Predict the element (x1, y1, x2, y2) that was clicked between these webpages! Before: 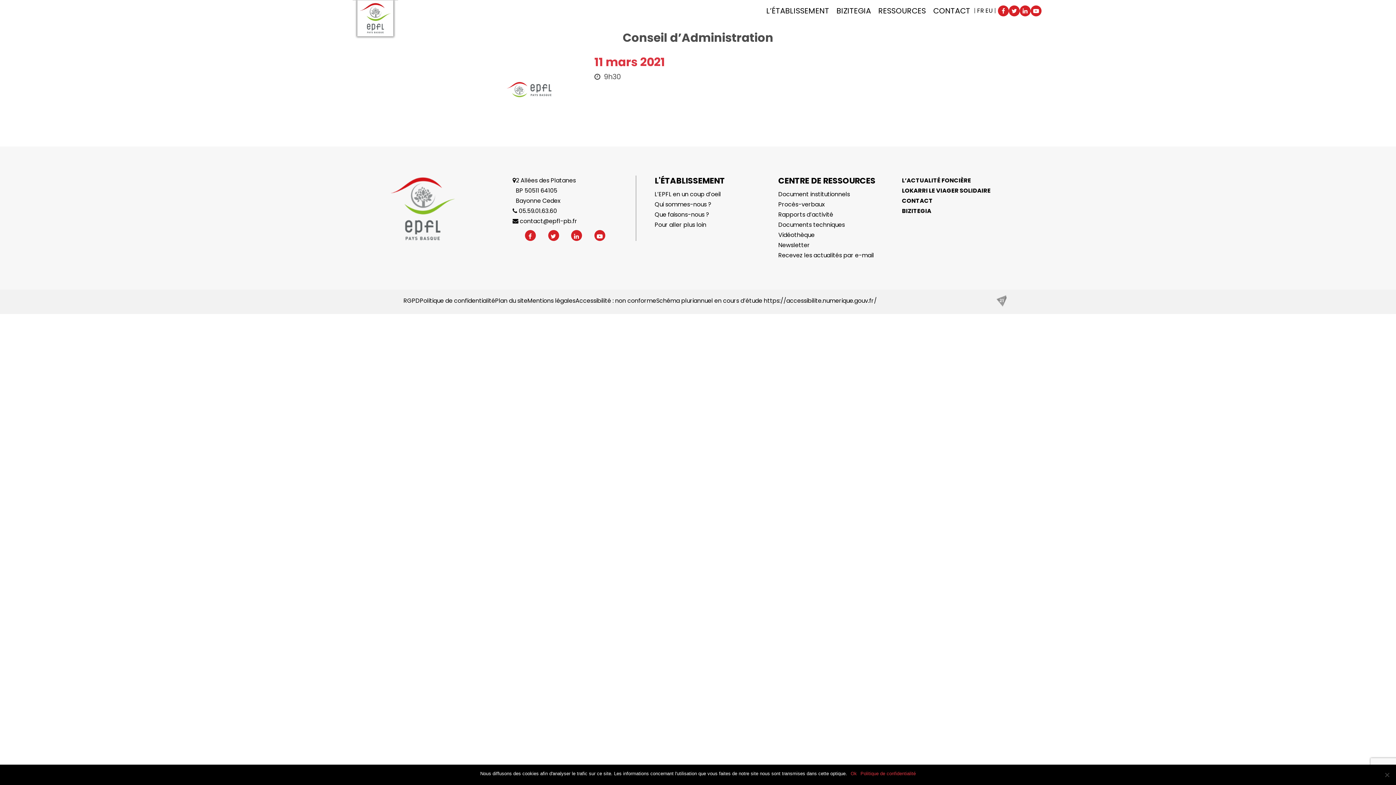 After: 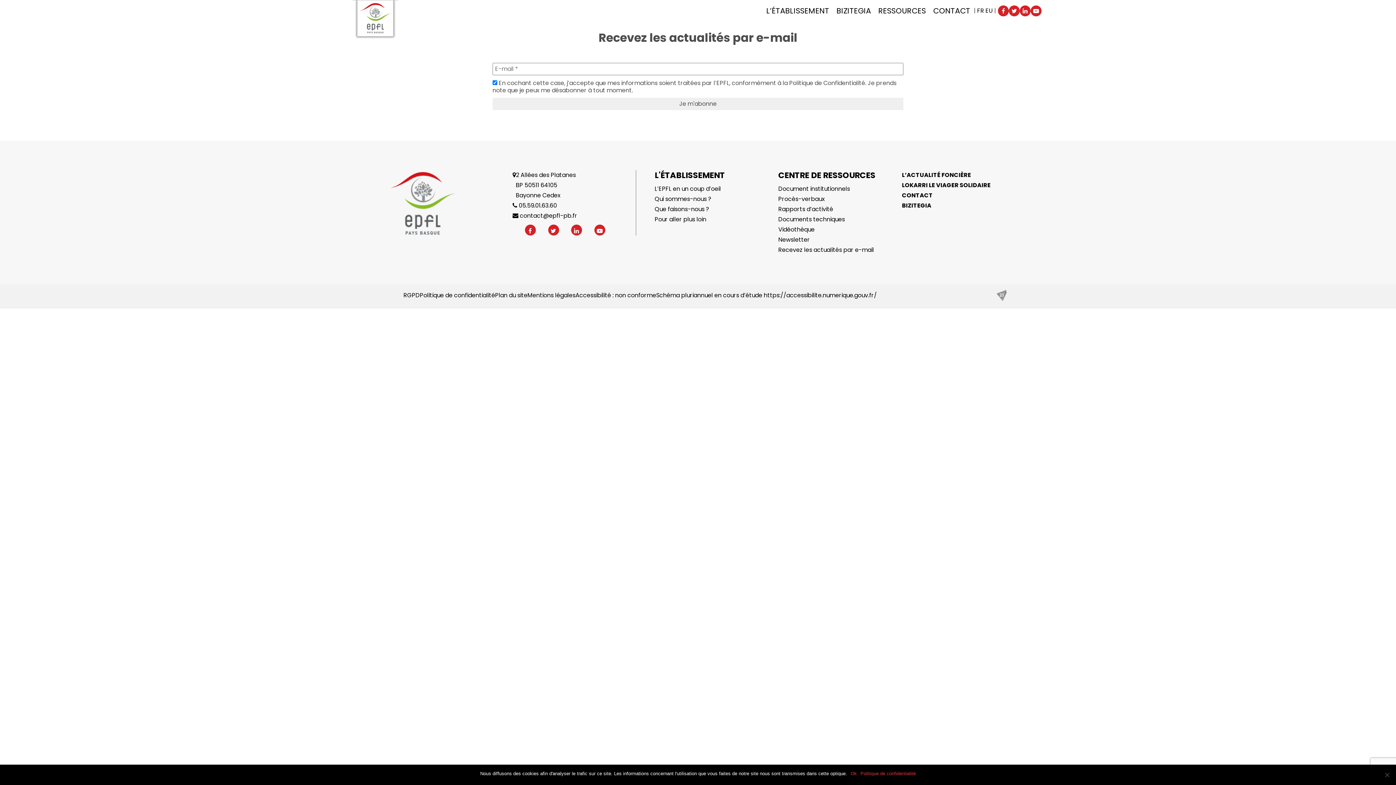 Action: label: Recevez les actualités par e-mail bbox: (778, 250, 883, 260)